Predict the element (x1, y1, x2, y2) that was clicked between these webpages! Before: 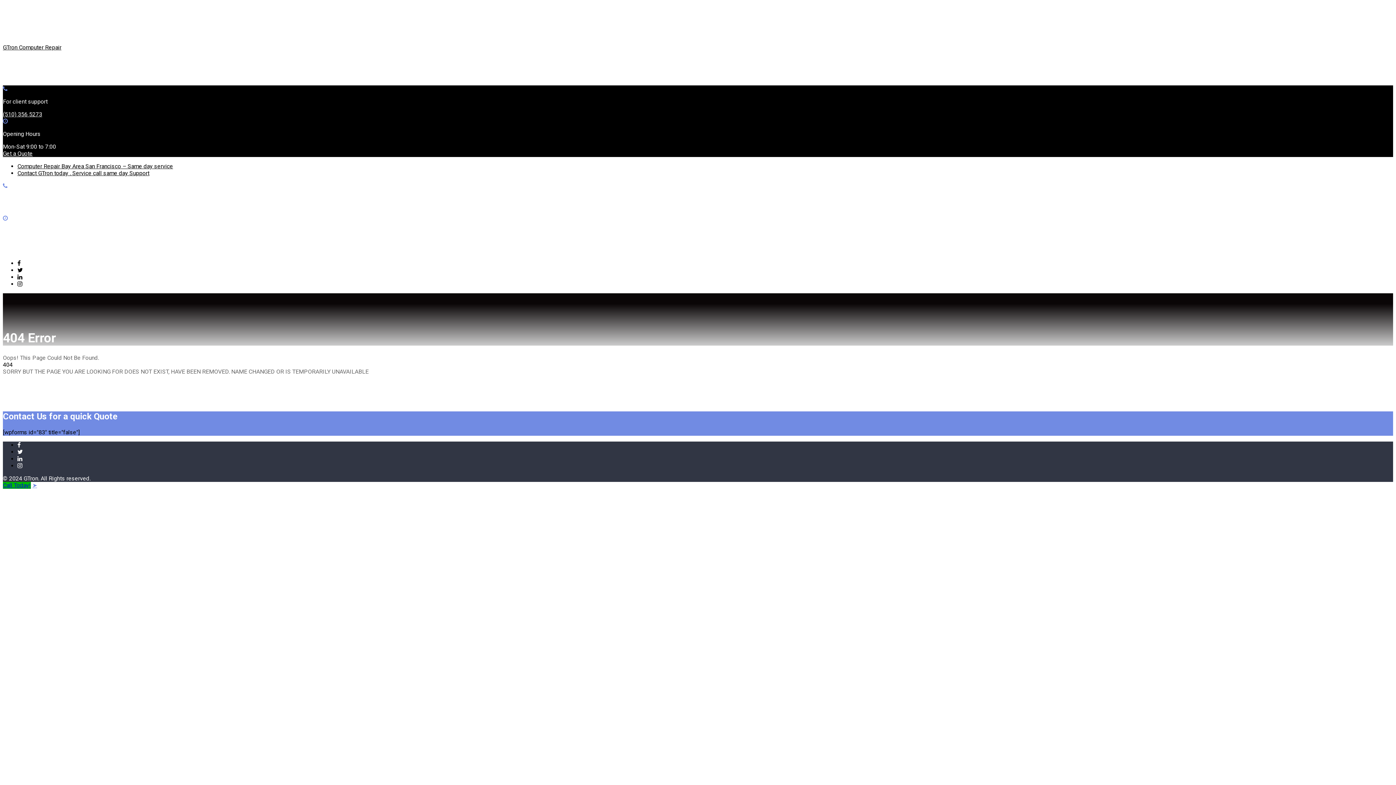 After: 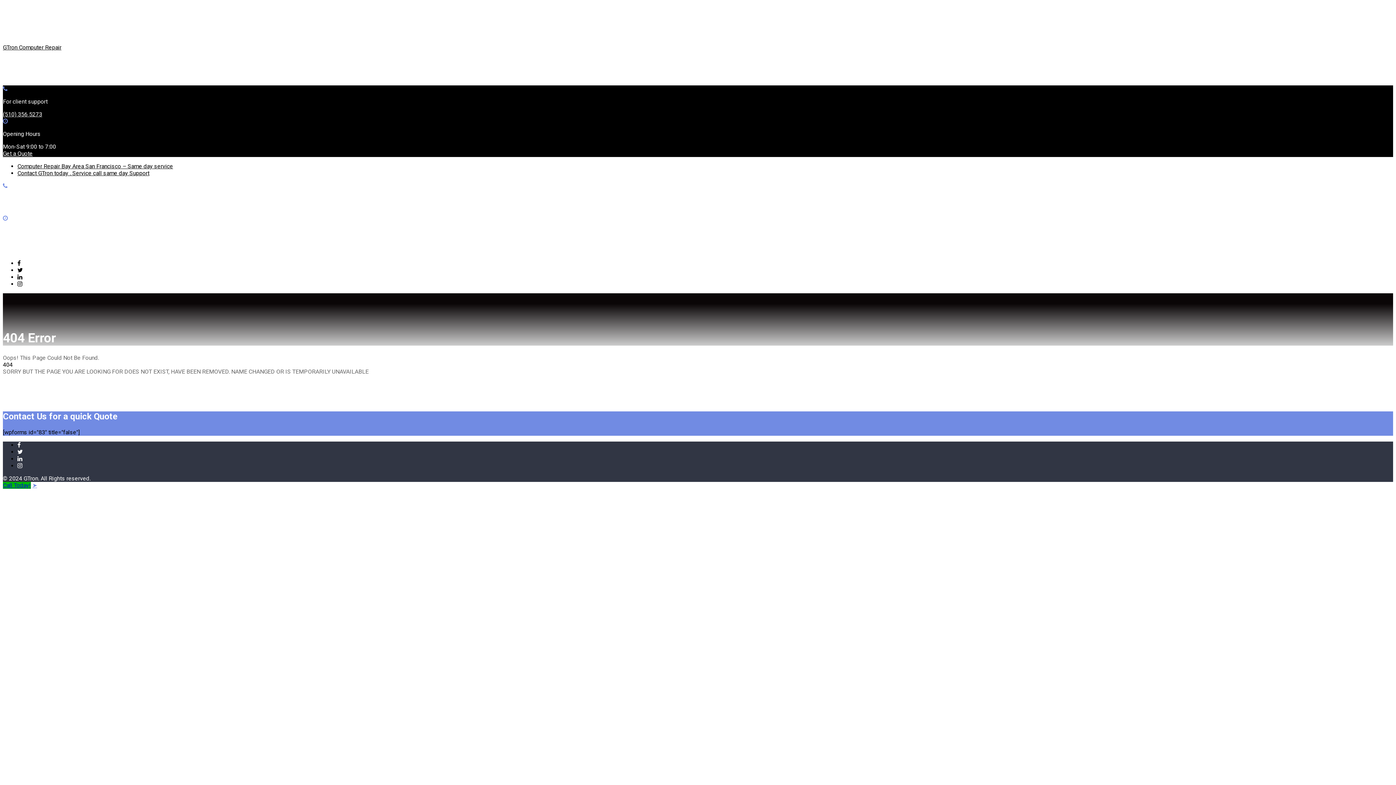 Action: label: Call Today! bbox: (2, 482, 30, 488)